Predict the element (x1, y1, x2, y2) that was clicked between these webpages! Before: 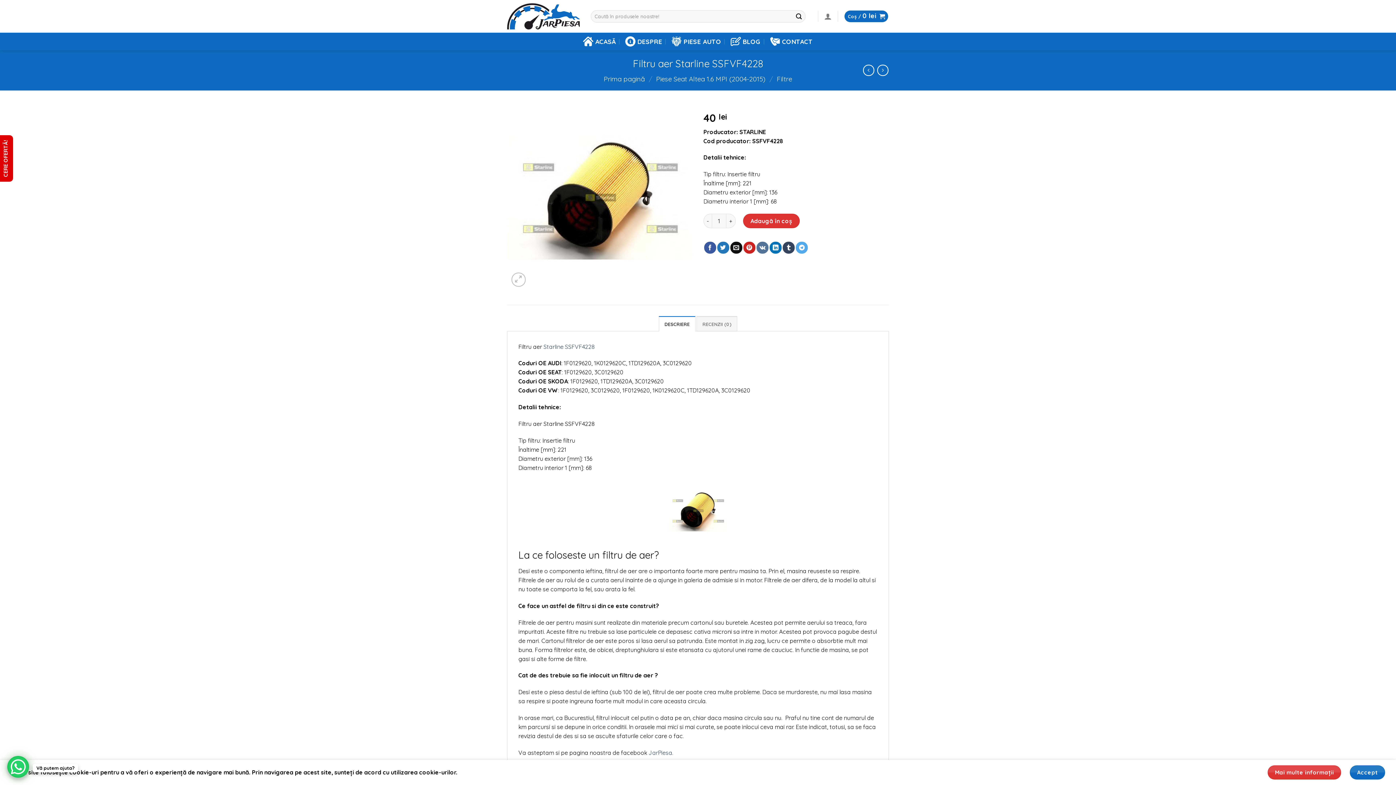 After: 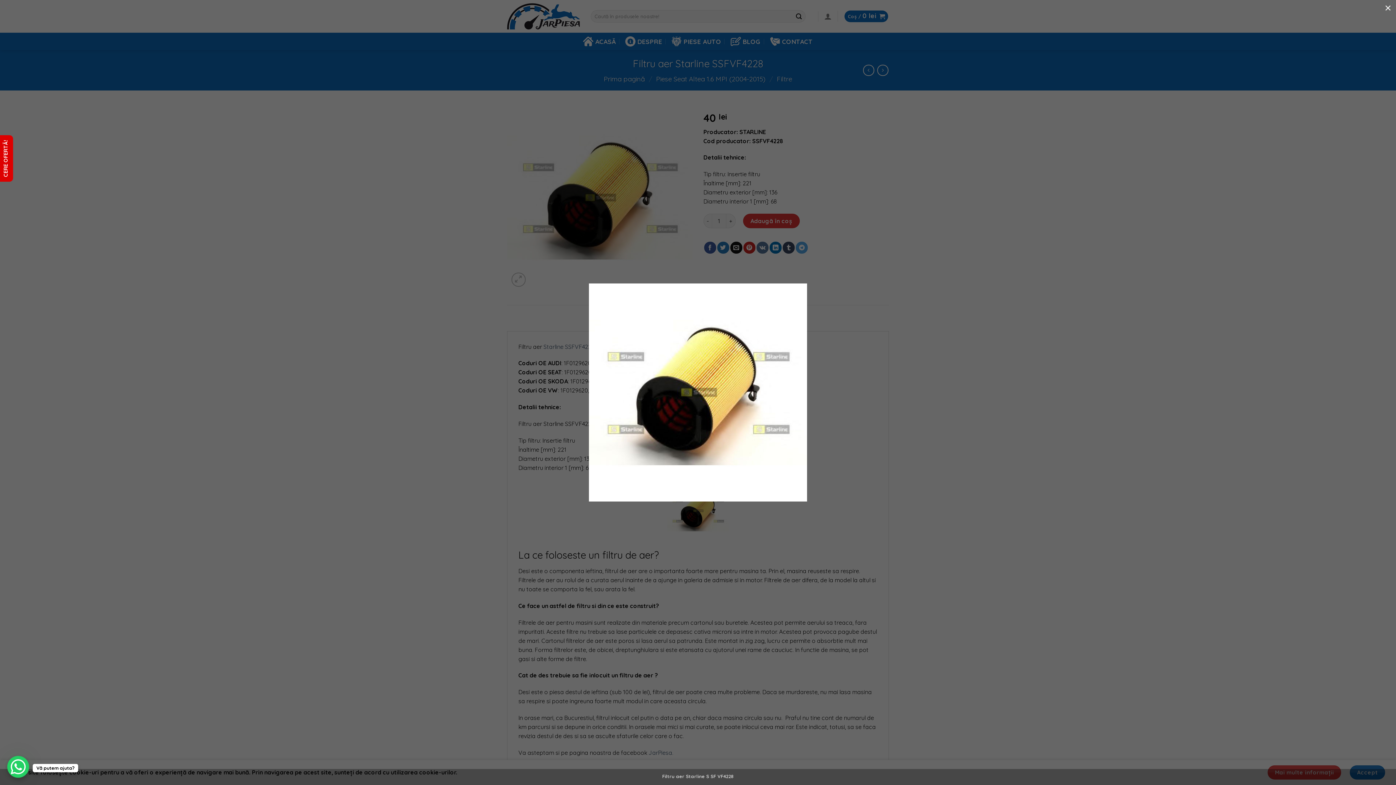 Action: bbox: (507, 193, 692, 200)